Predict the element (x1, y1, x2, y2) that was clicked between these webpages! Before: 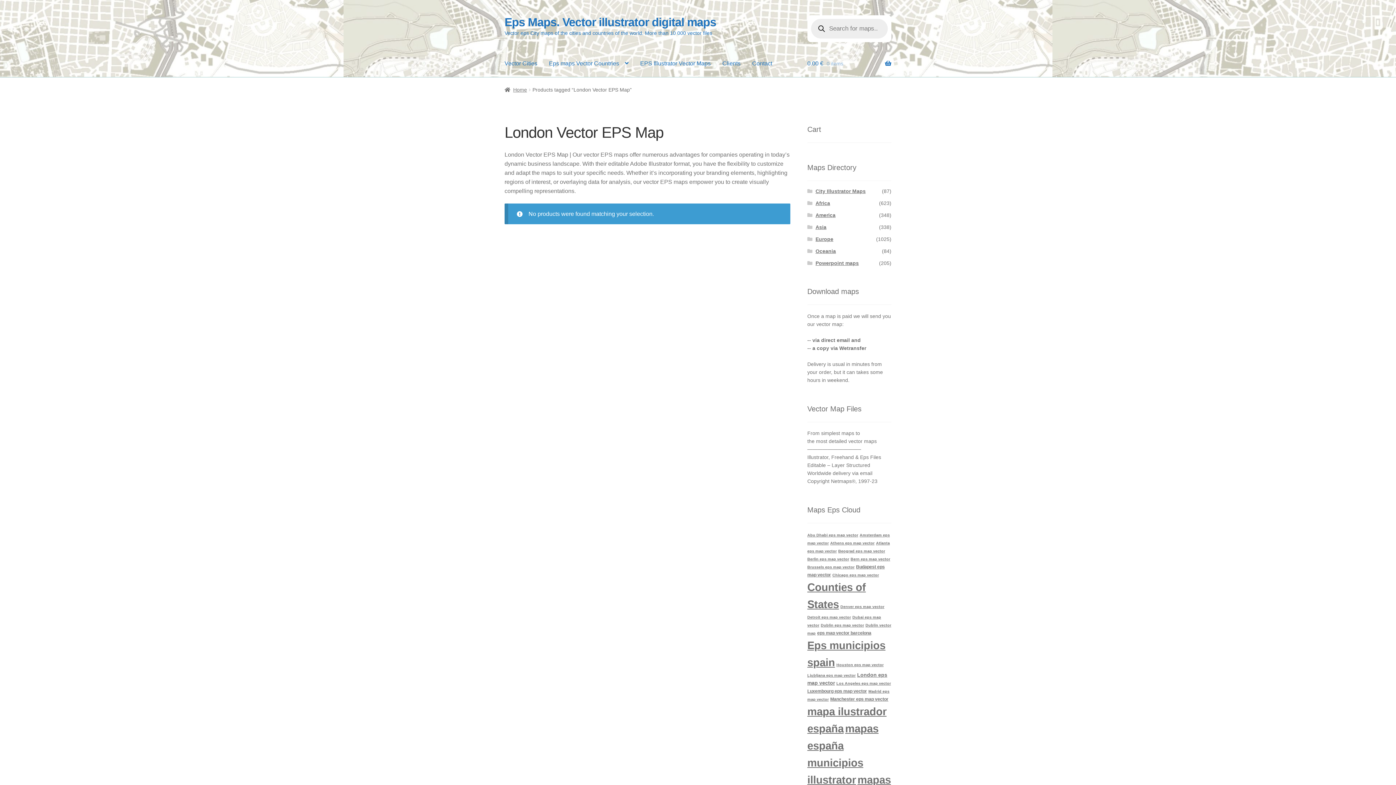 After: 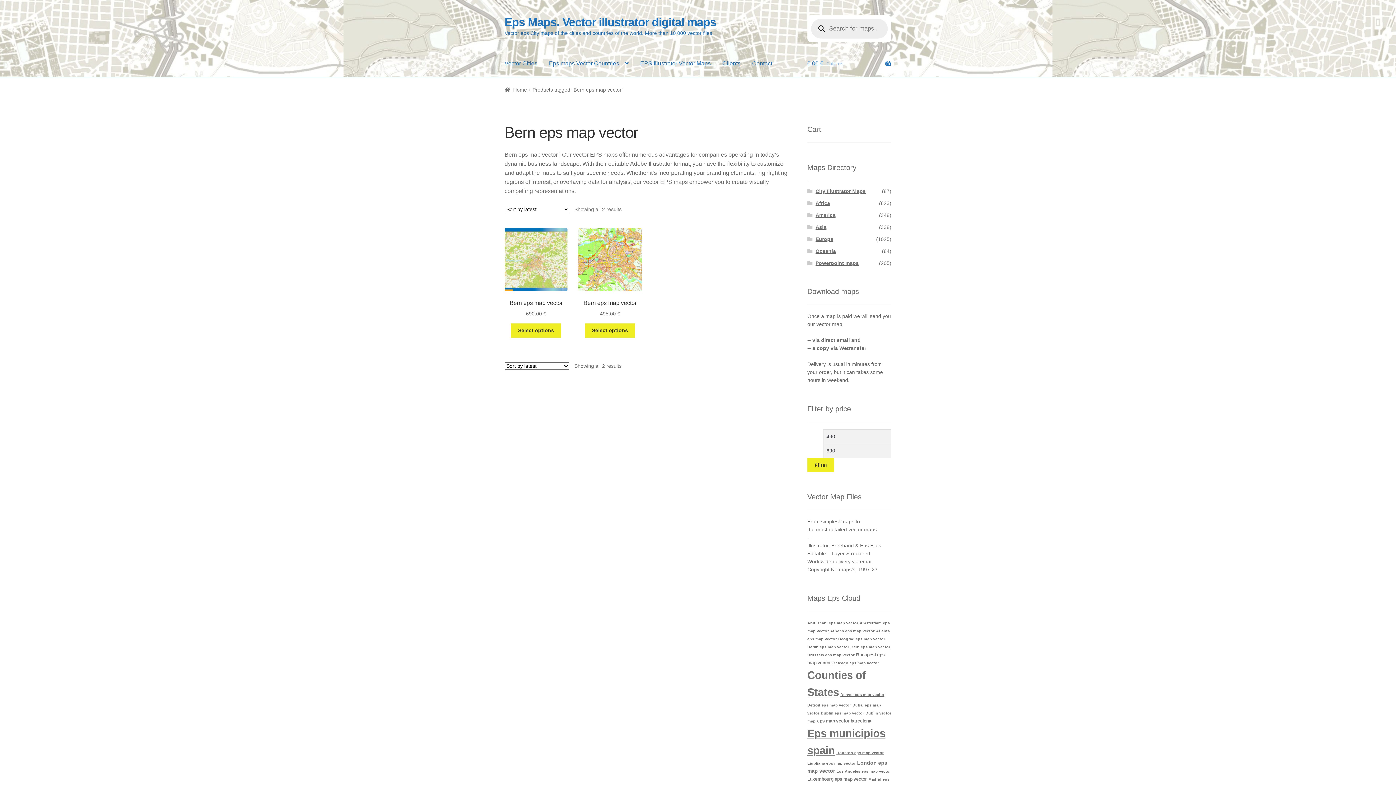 Action: label: Bern eps map vector (2 items) bbox: (850, 557, 890, 561)